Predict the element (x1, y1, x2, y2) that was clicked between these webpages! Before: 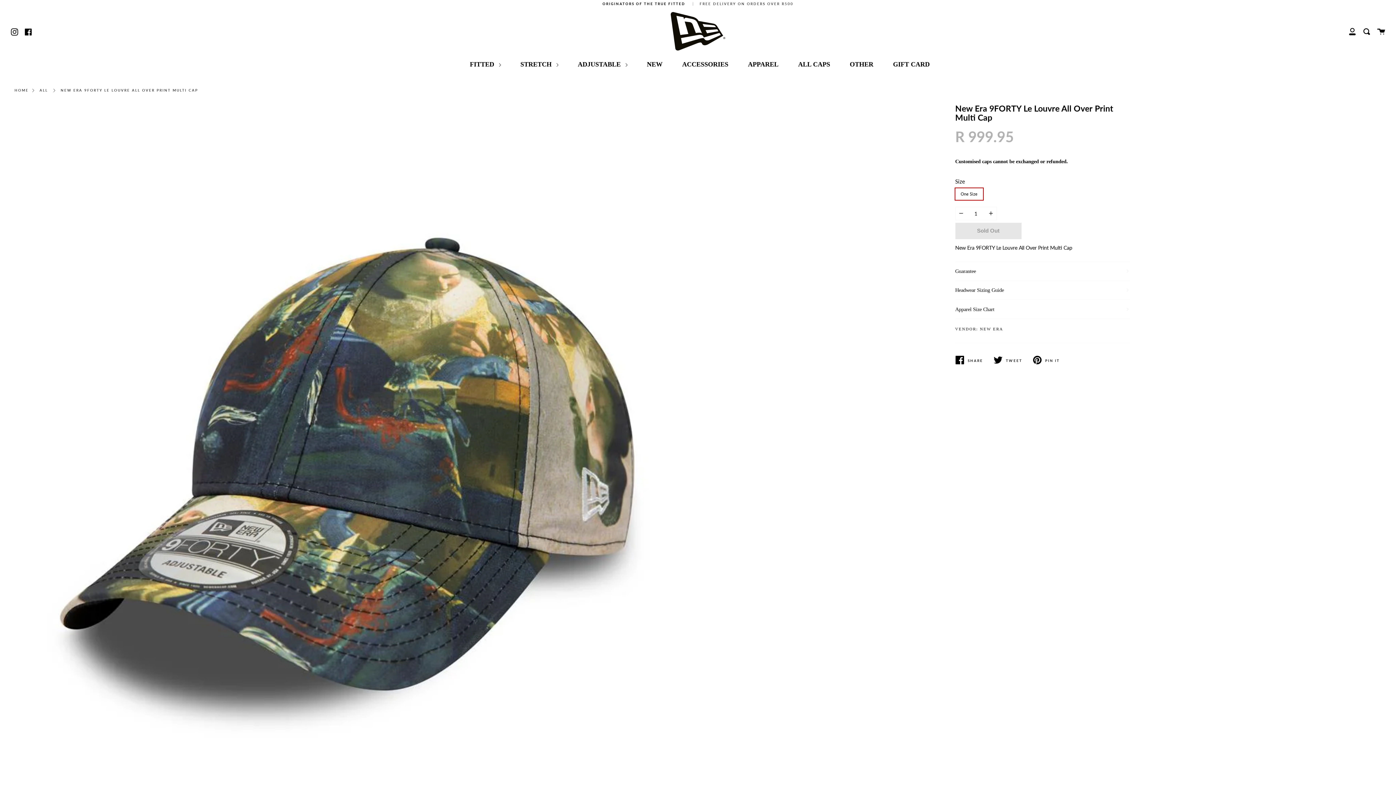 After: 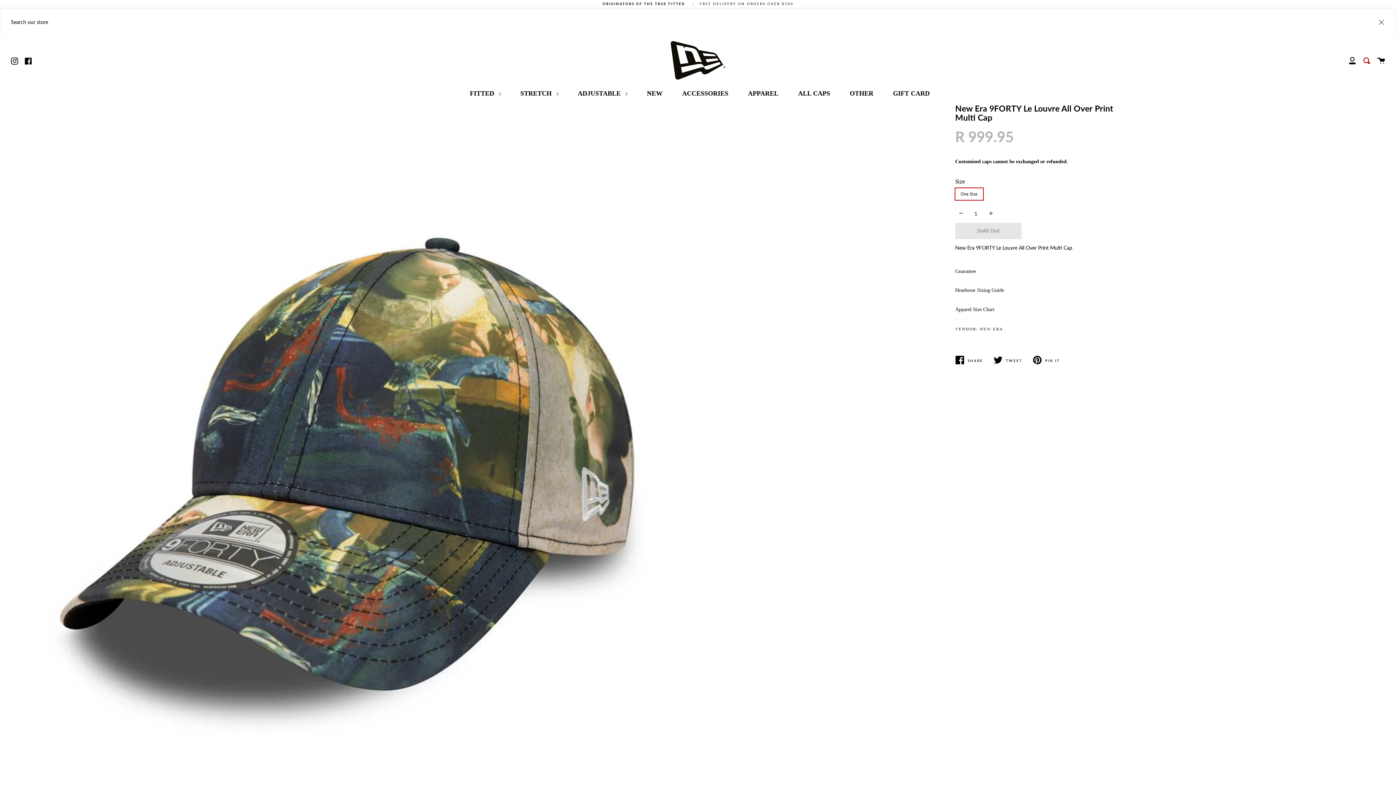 Action: bbox: (1363, 7, 1370, 55) label: Search